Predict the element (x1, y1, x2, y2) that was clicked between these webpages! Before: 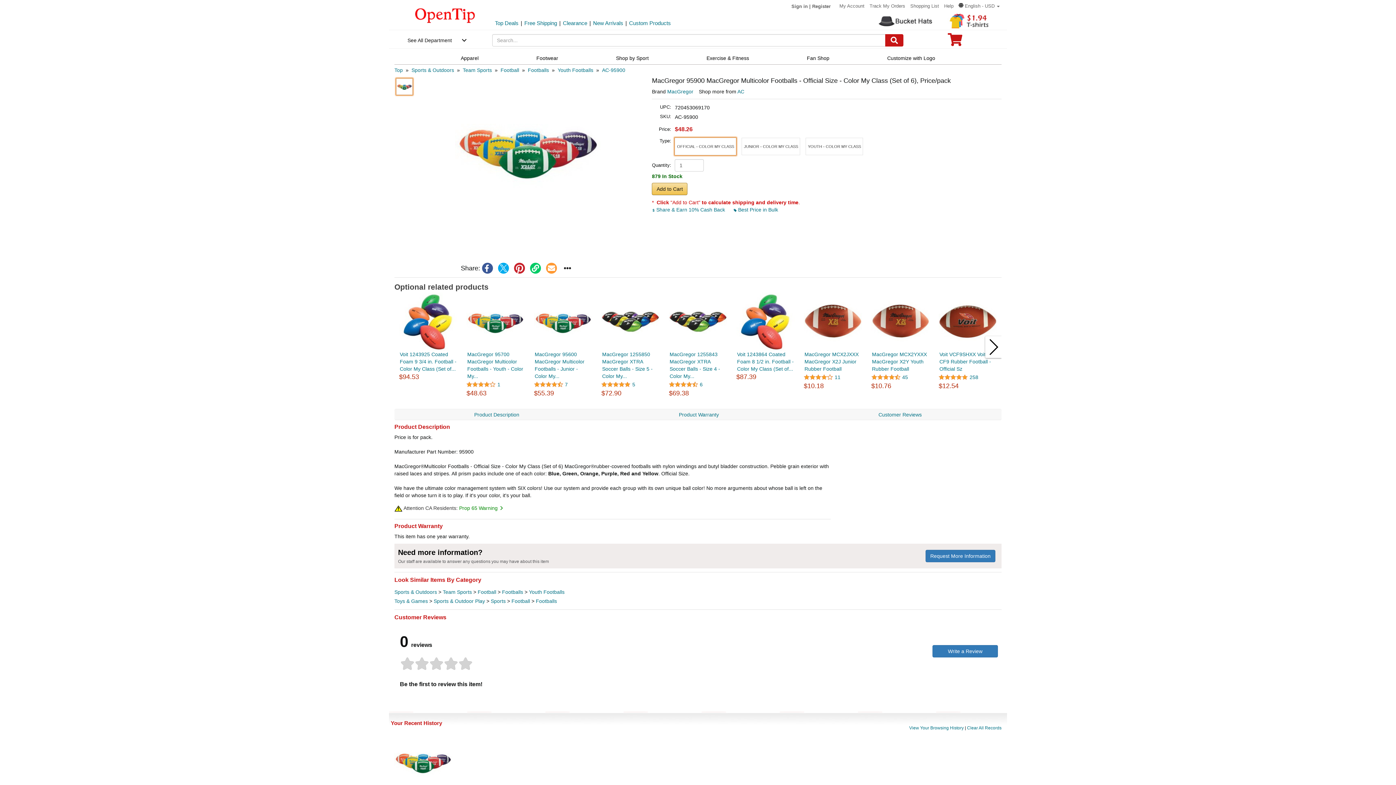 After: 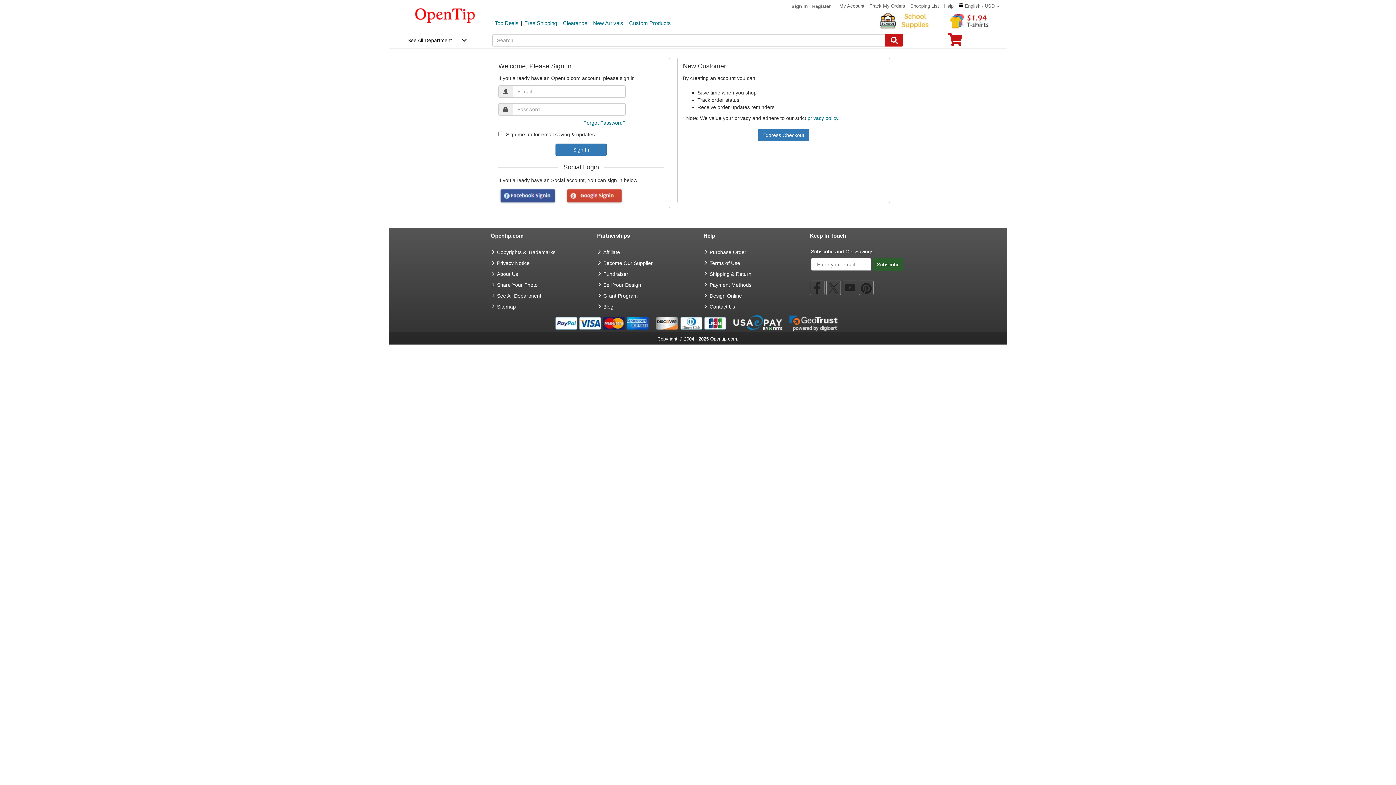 Action: label: My Account bbox: (839, 3, 864, 8)